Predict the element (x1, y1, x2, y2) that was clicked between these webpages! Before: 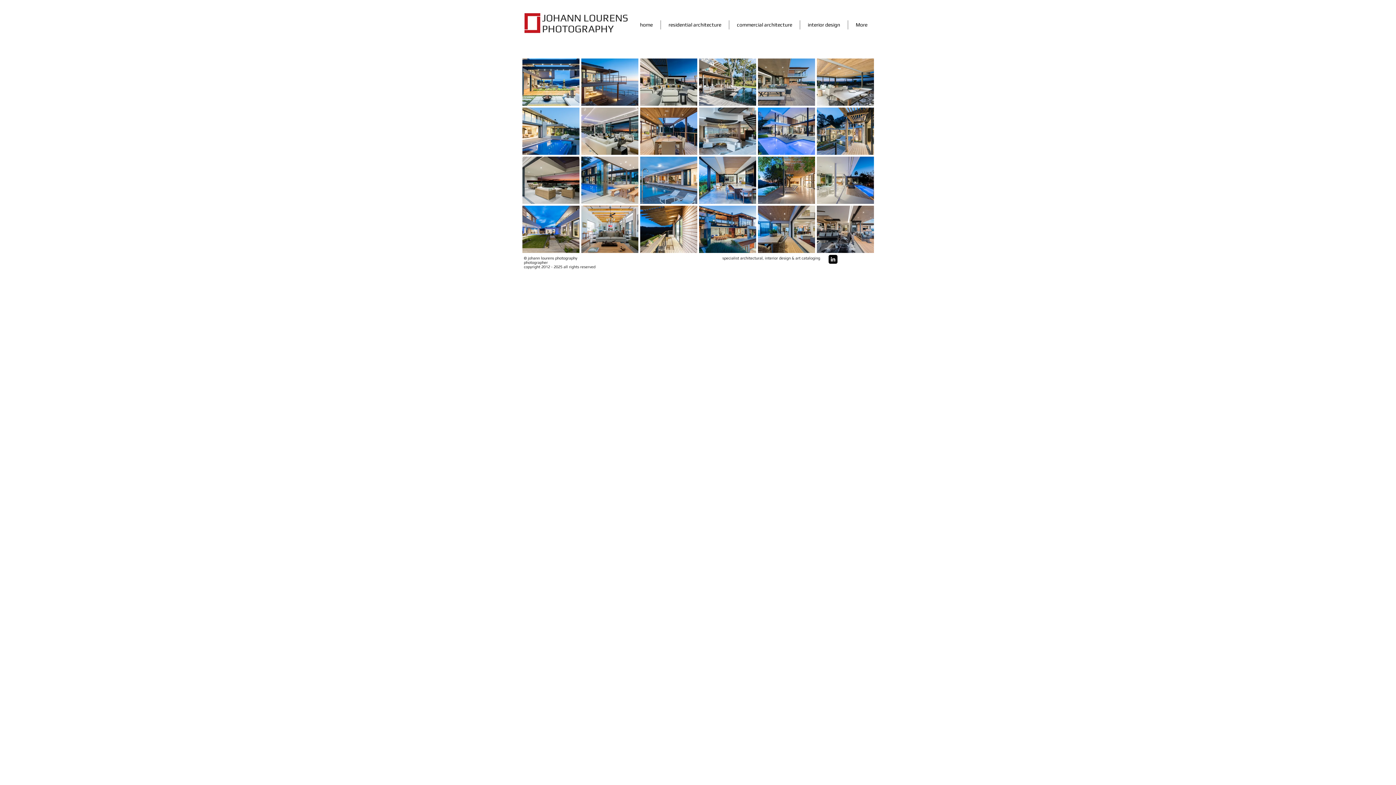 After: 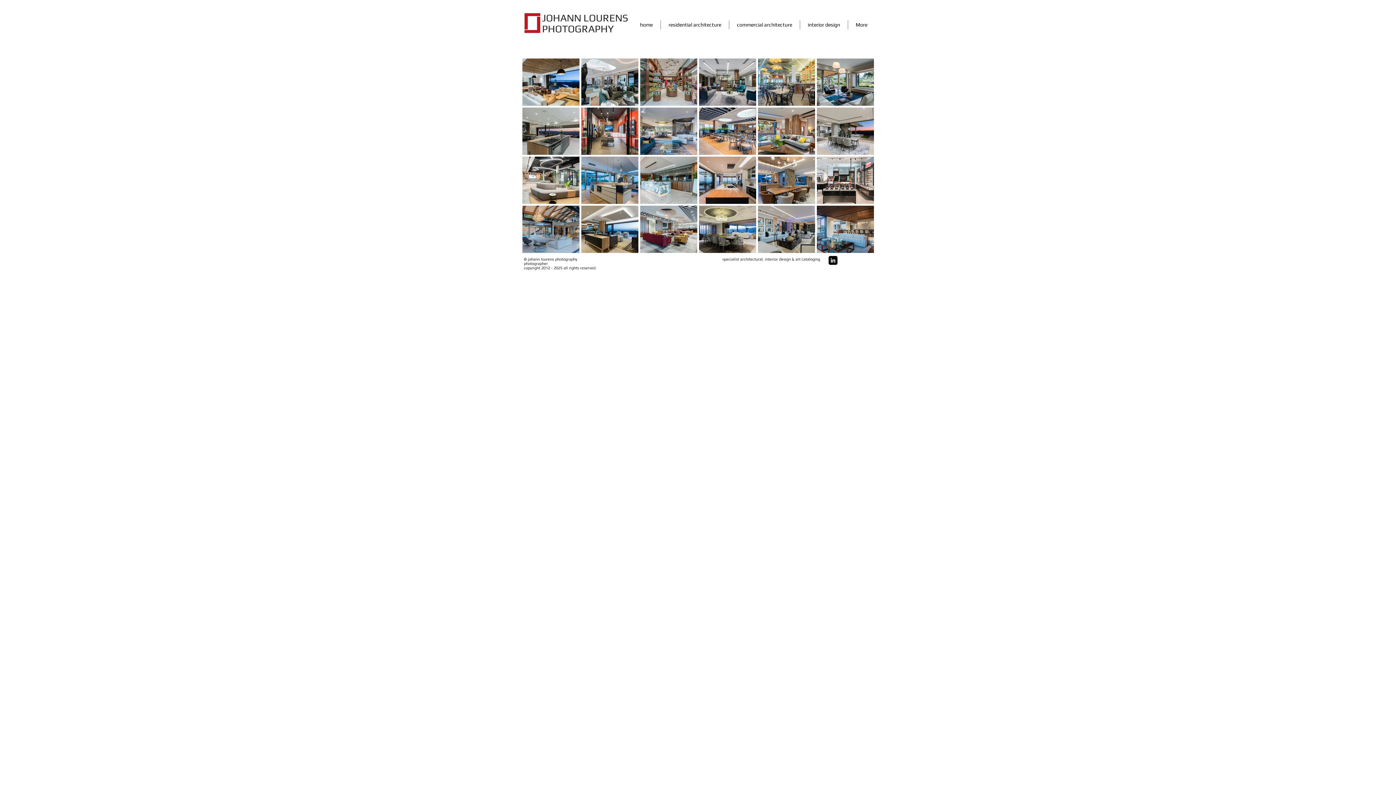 Action: label: interior design bbox: (800, 20, 848, 29)